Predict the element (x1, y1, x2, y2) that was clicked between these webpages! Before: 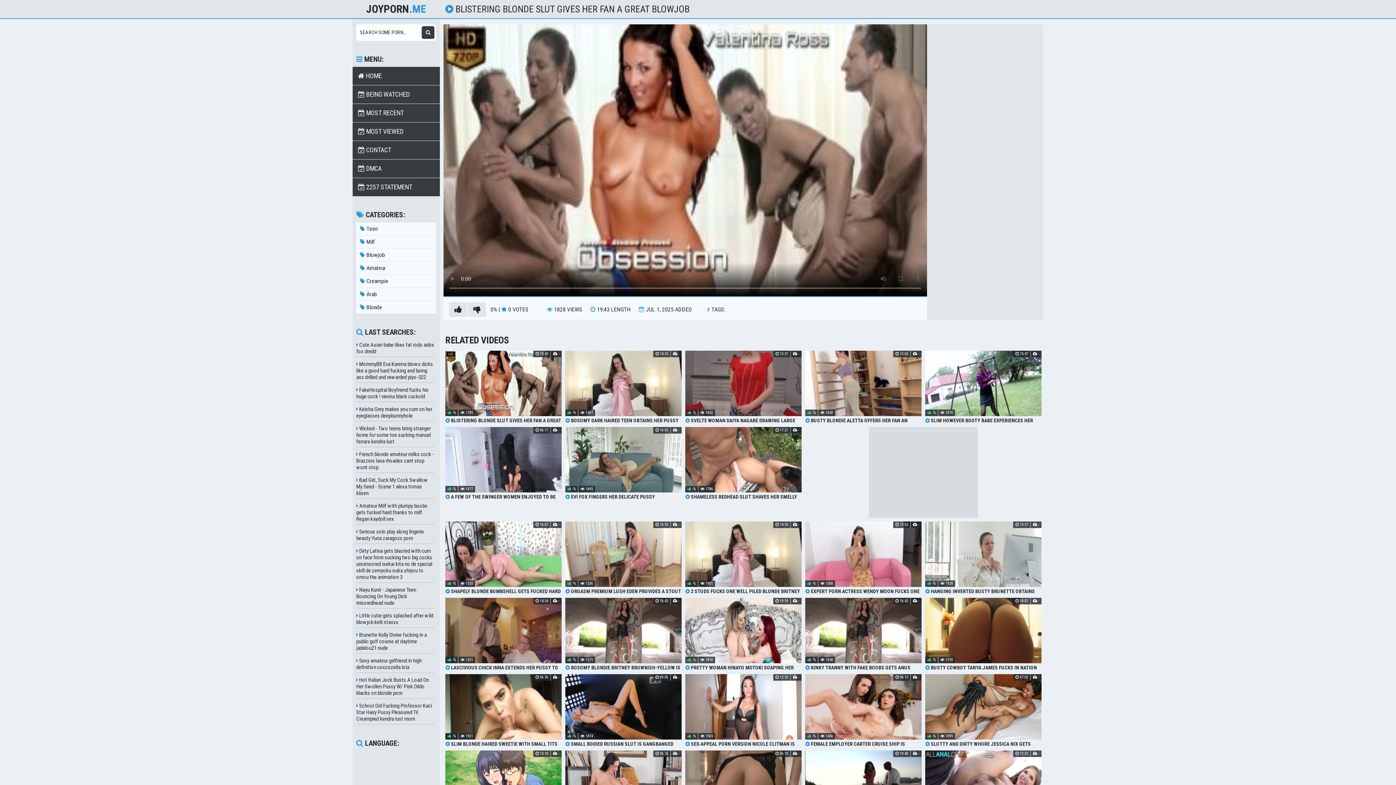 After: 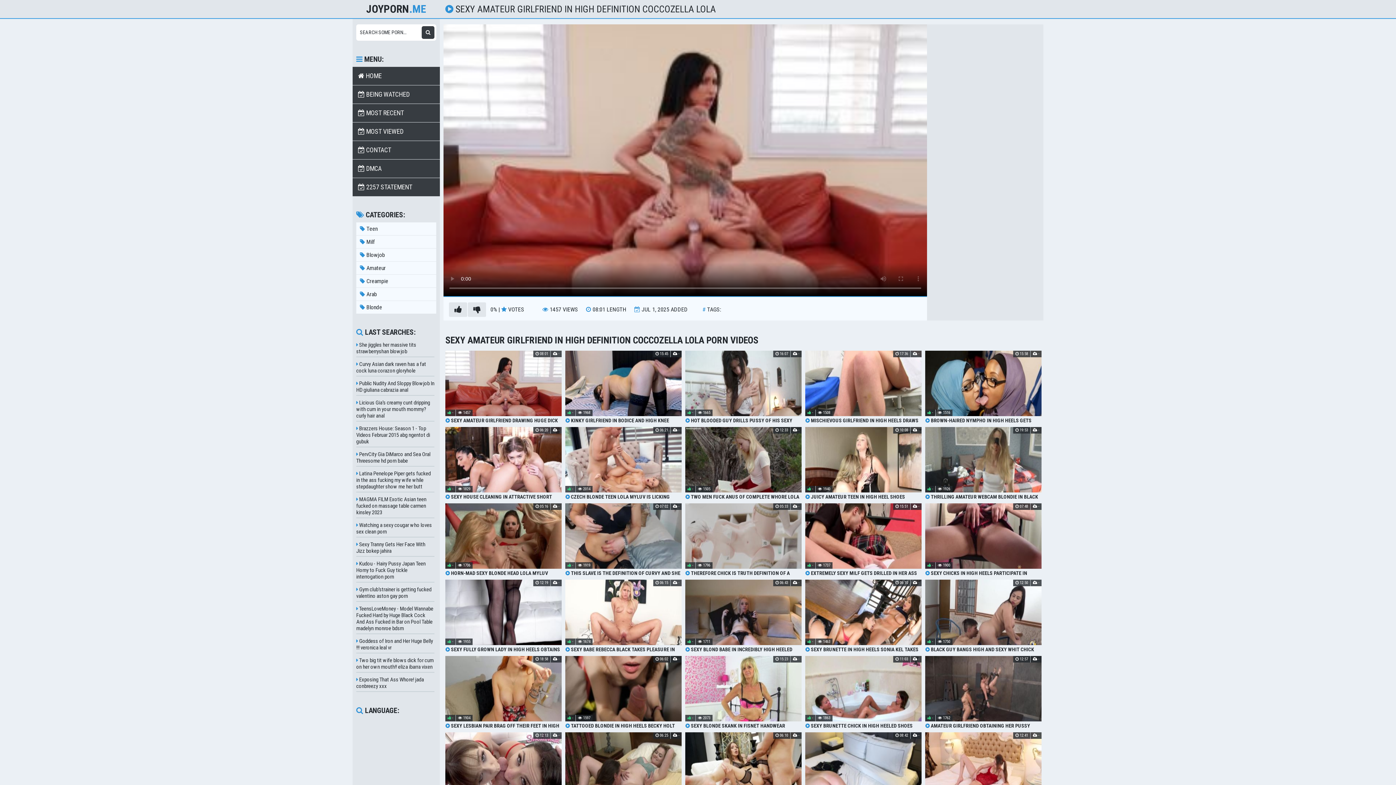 Action: label:  Sexy amateur girlfriend in high definition coccozella lola bbox: (356, 656, 434, 673)